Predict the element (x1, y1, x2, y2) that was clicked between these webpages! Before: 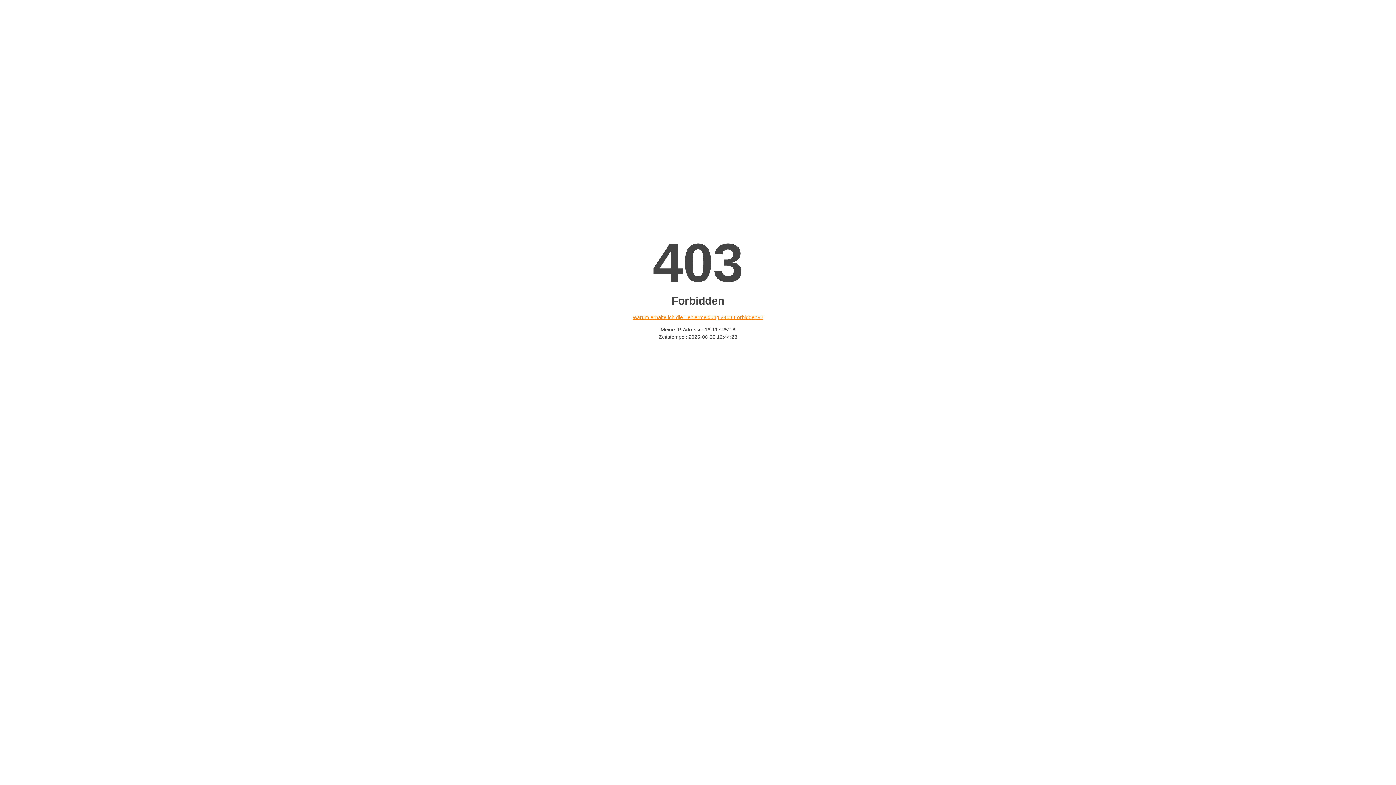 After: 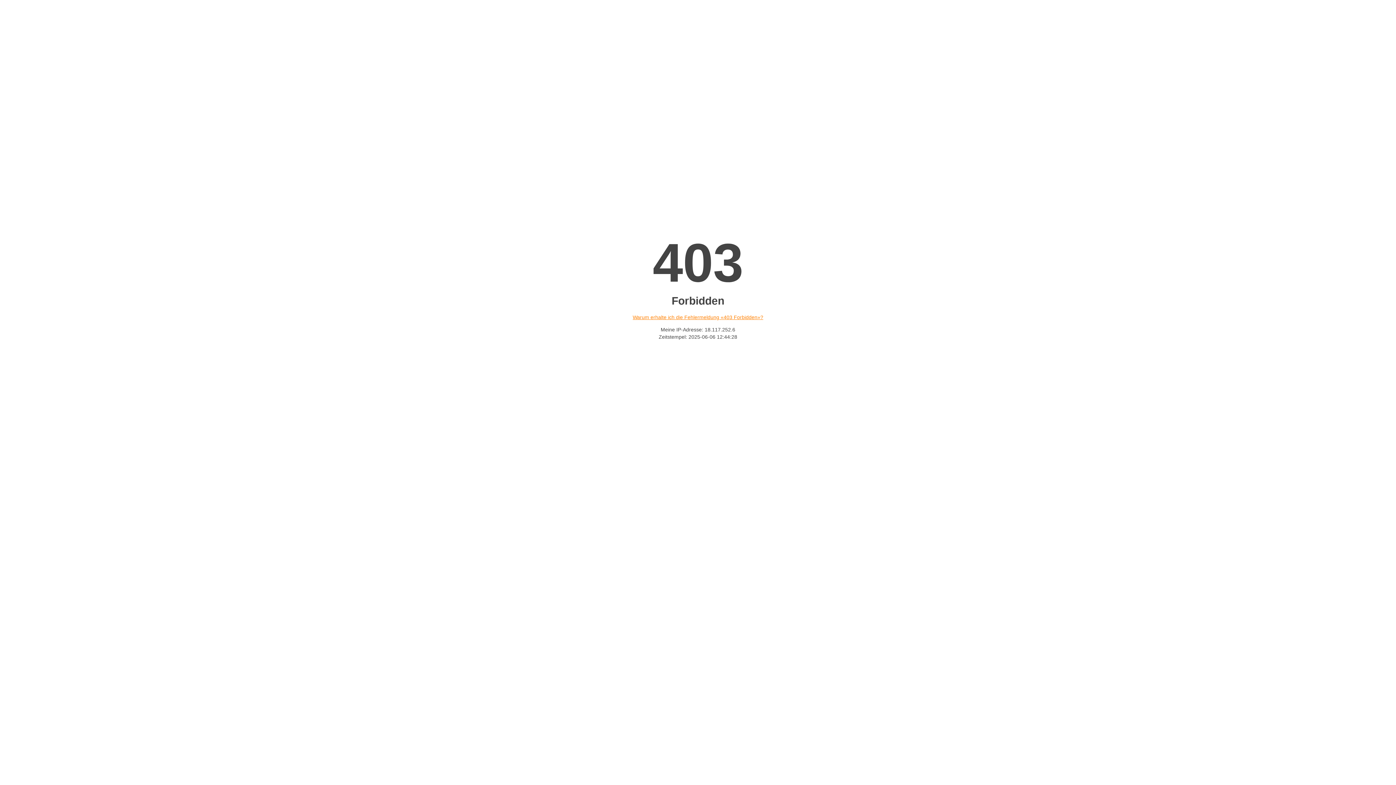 Action: bbox: (632, 314, 763, 320) label: Warum erhalte ich die Fehlermeldung «403 Forbidden»?